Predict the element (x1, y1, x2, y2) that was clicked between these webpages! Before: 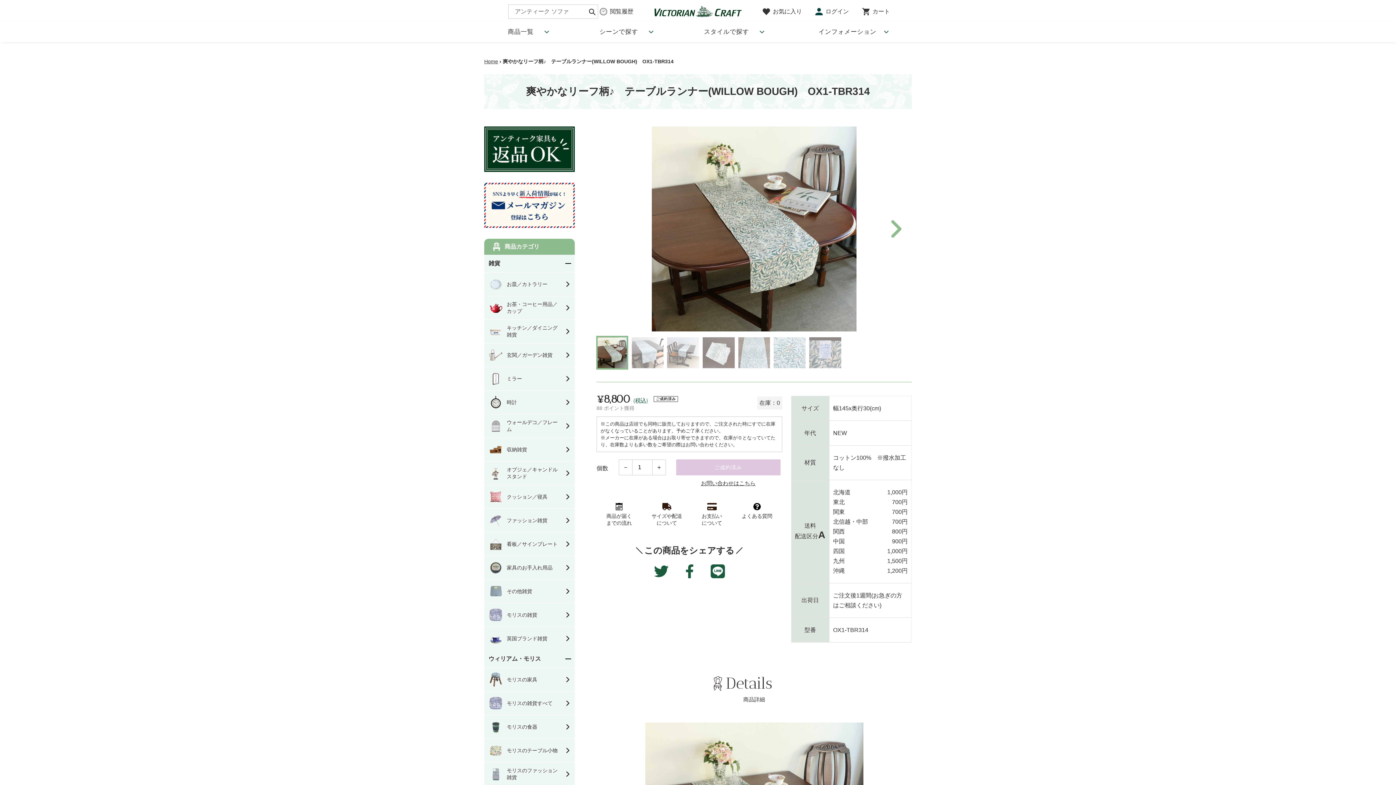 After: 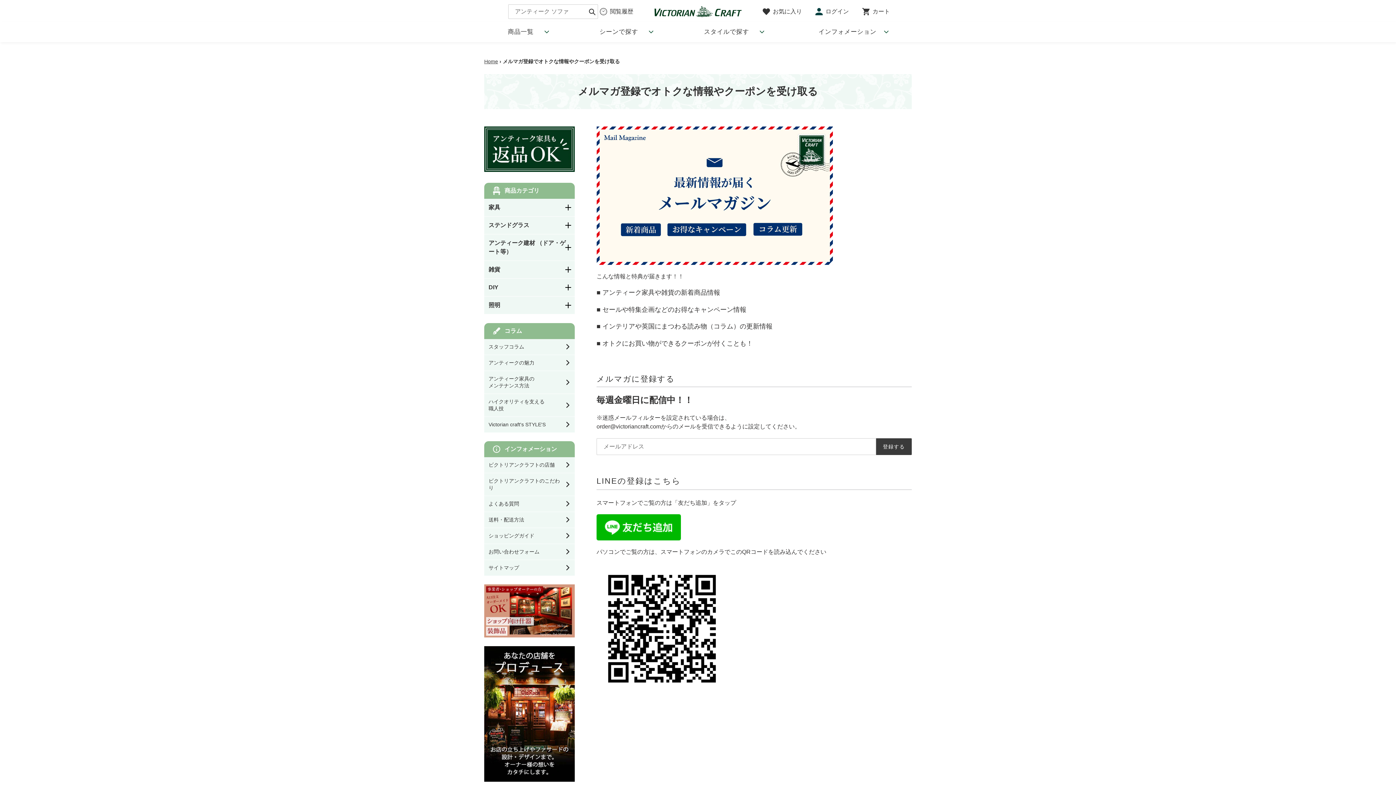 Action: bbox: (484, 201, 574, 207)